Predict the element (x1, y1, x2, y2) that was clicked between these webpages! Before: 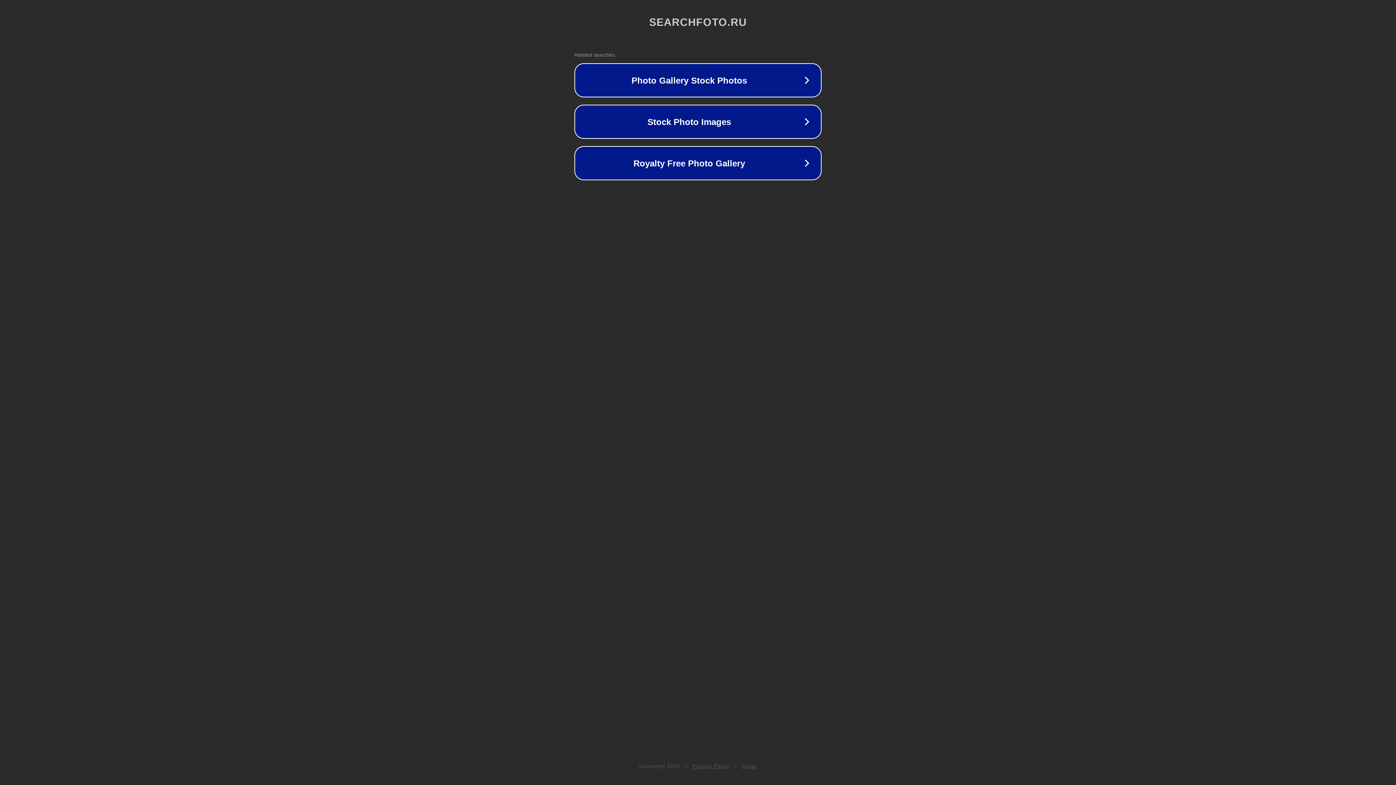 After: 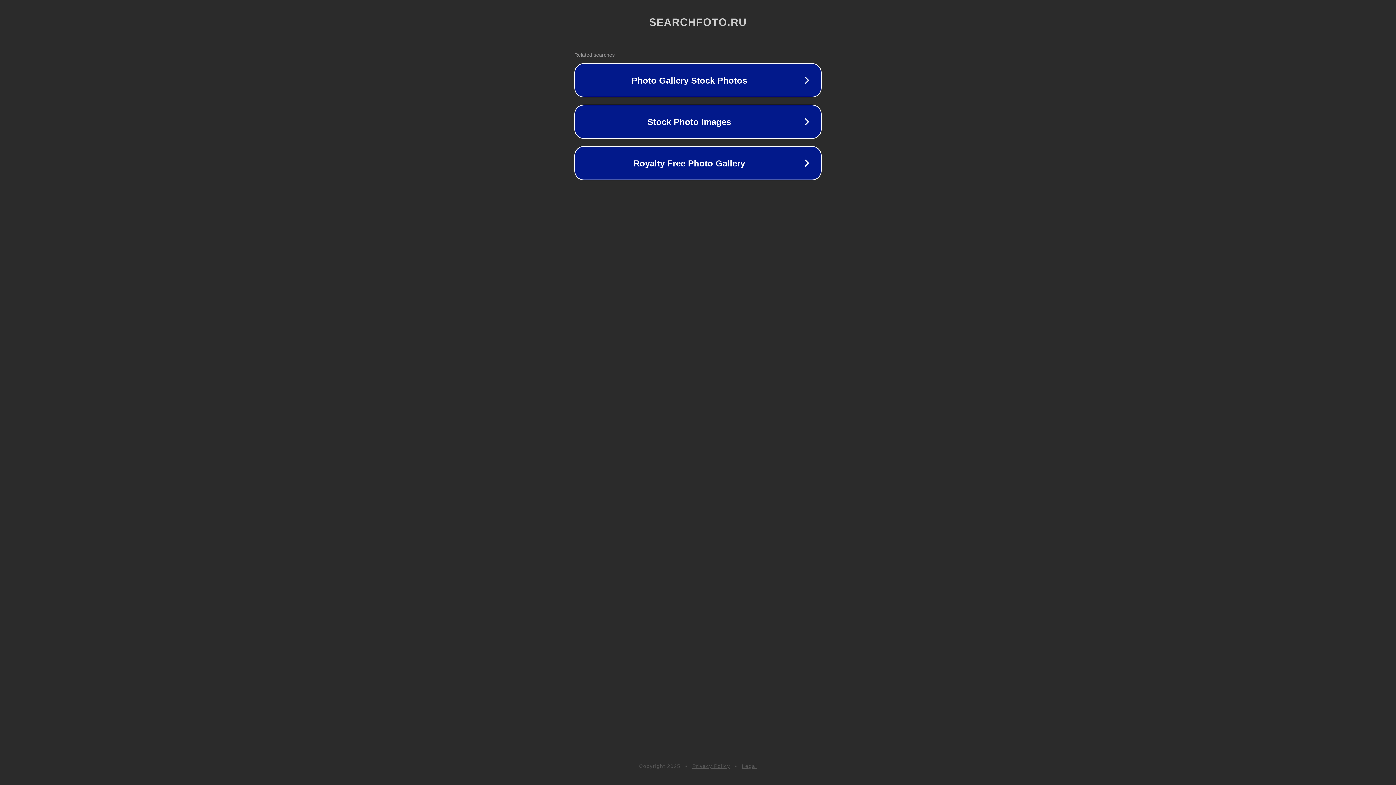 Action: label: Privacy Policy bbox: (692, 763, 730, 769)